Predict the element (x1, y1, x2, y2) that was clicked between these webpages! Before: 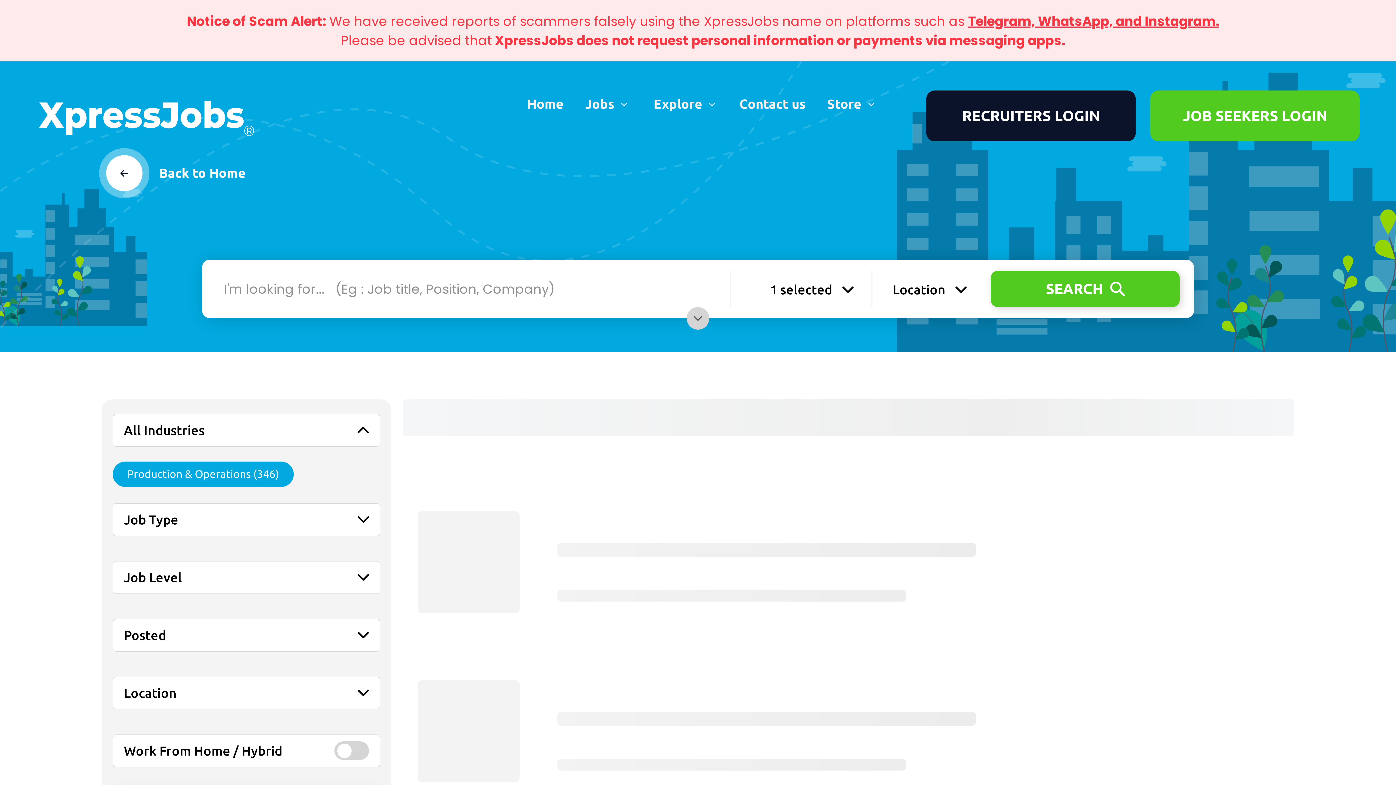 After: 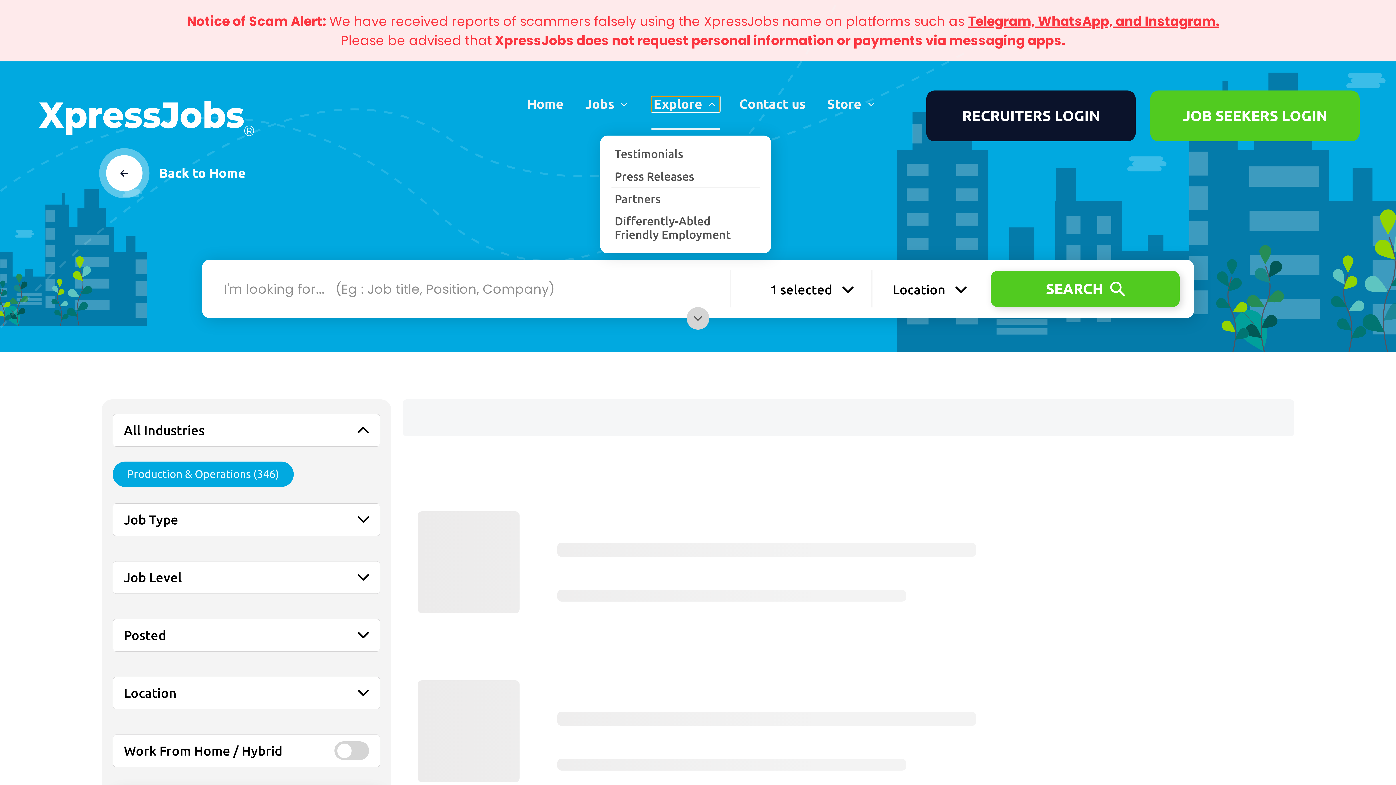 Action: label: Explore bbox: (651, 96, 719, 112)